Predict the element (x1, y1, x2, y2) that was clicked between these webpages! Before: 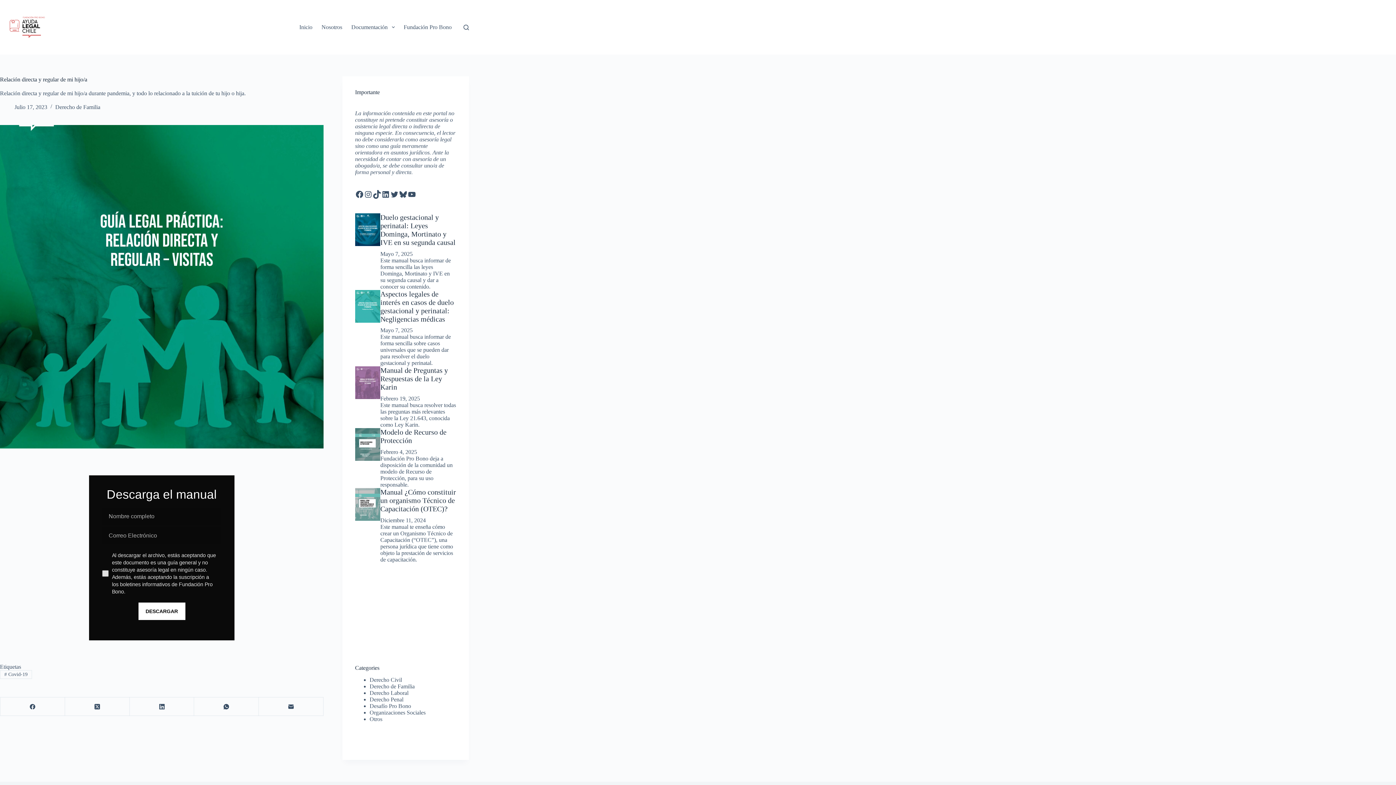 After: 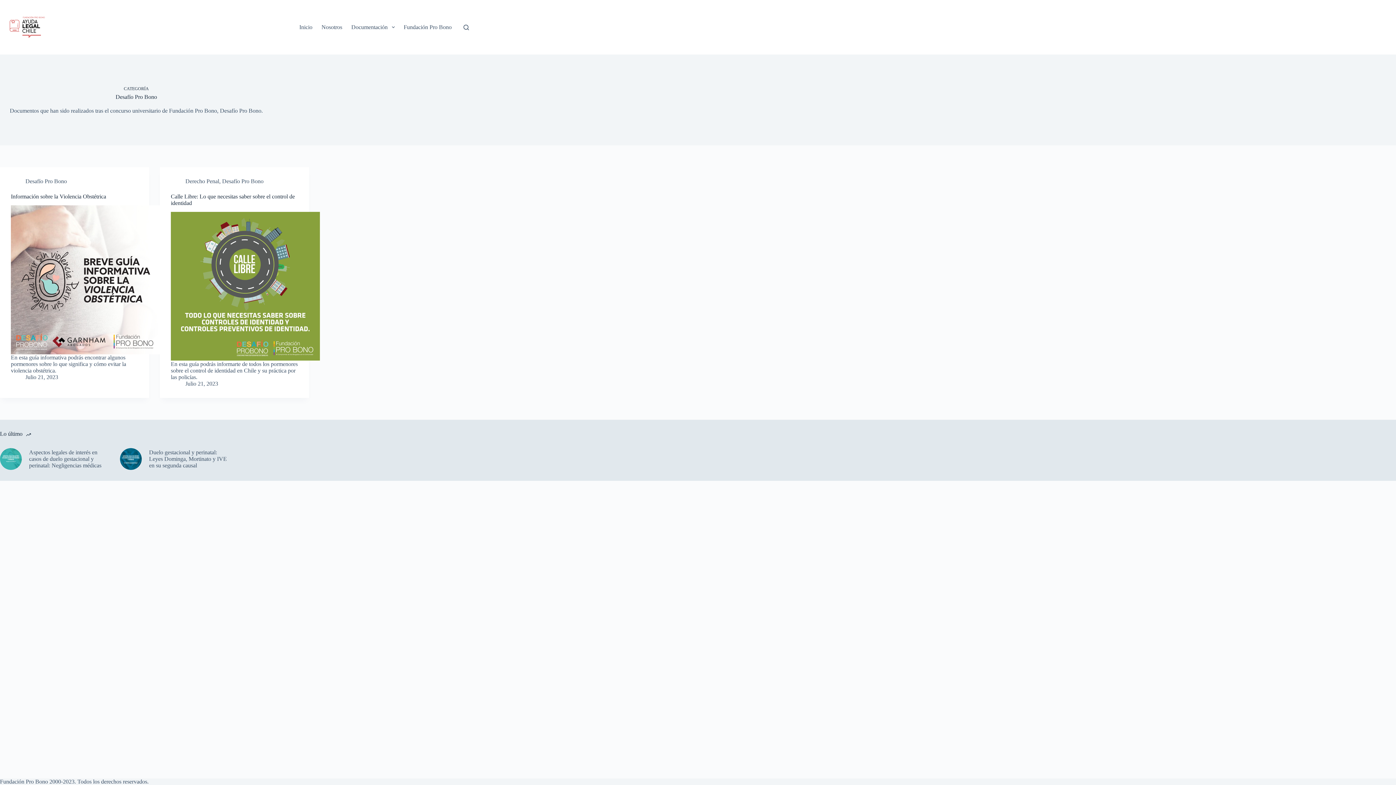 Action: bbox: (369, 703, 411, 709) label: Desafío Pro Bono